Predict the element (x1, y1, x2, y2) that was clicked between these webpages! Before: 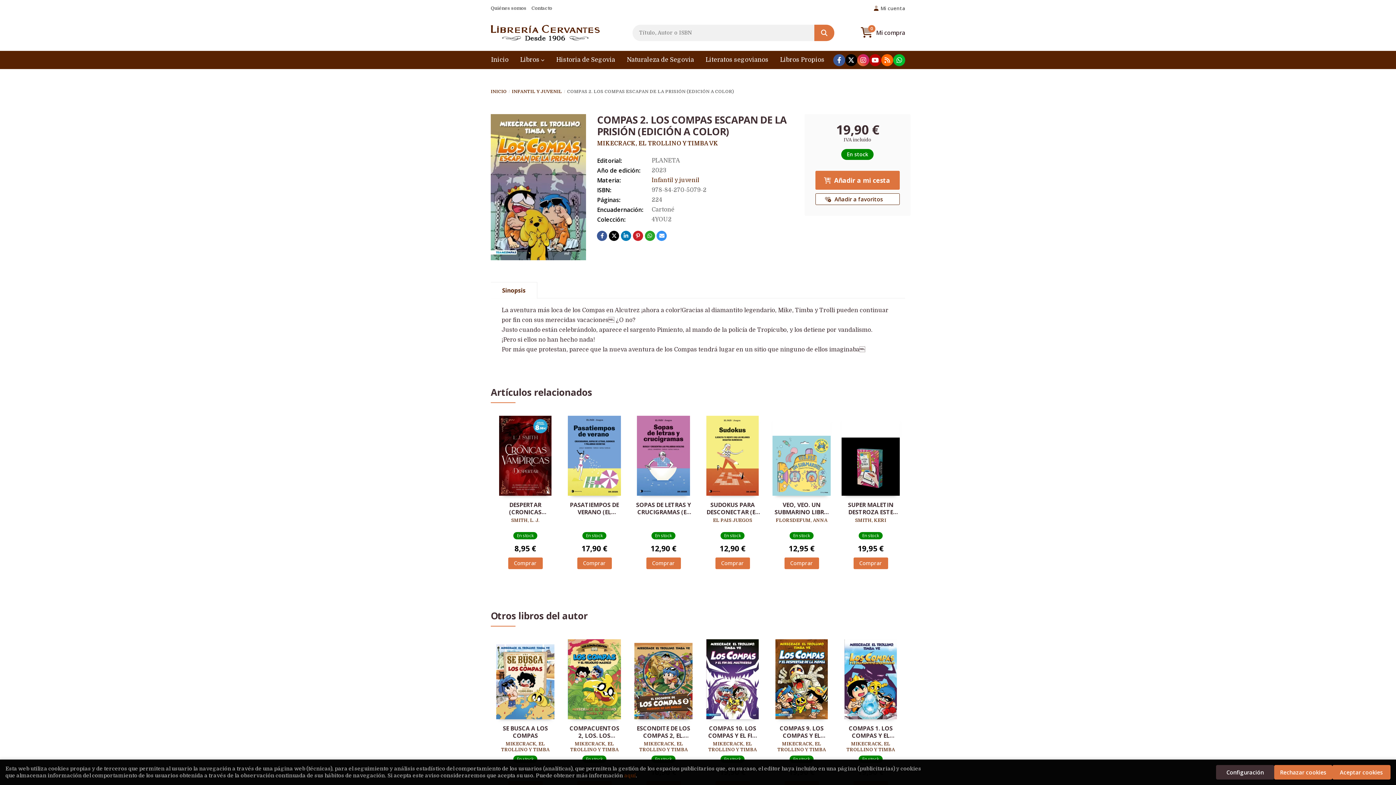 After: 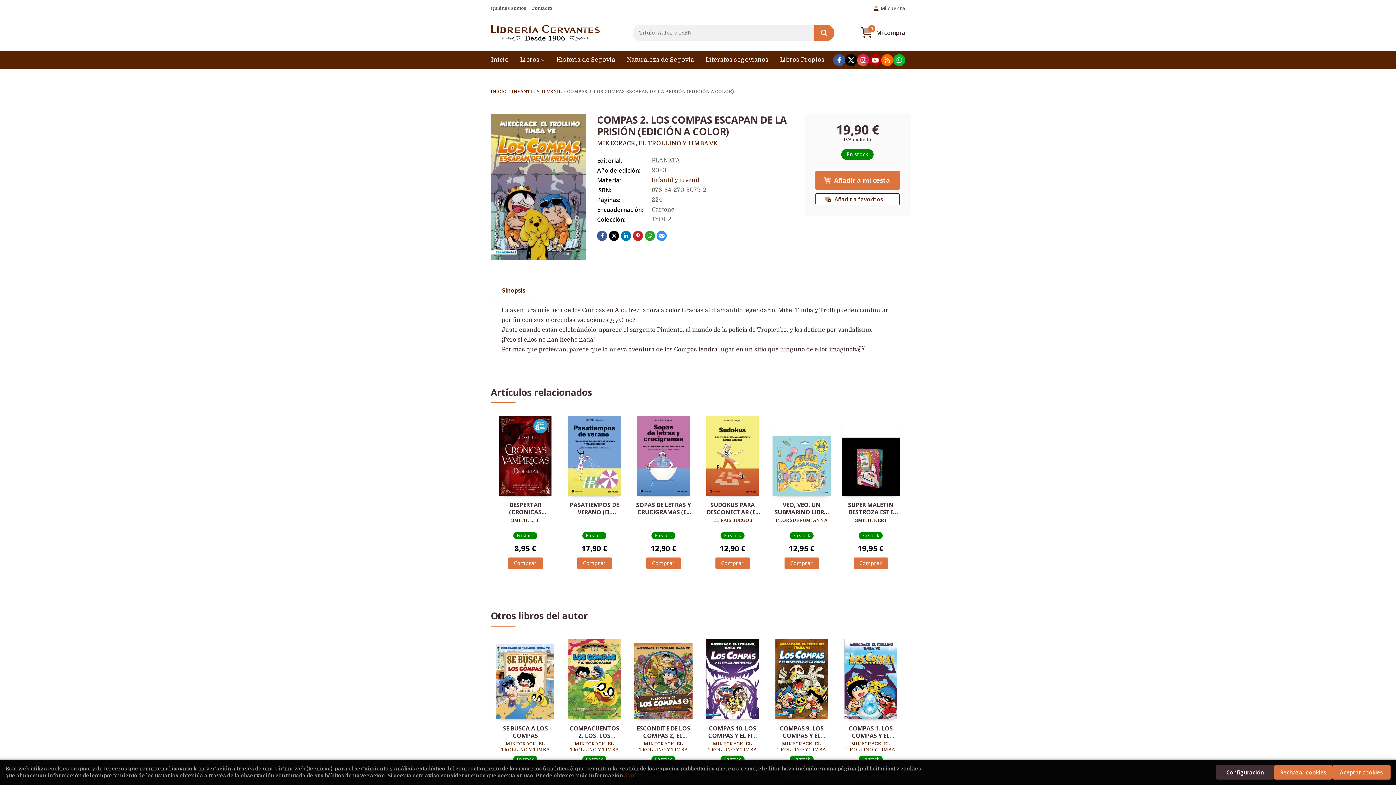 Action: bbox: (814, 24, 834, 40)